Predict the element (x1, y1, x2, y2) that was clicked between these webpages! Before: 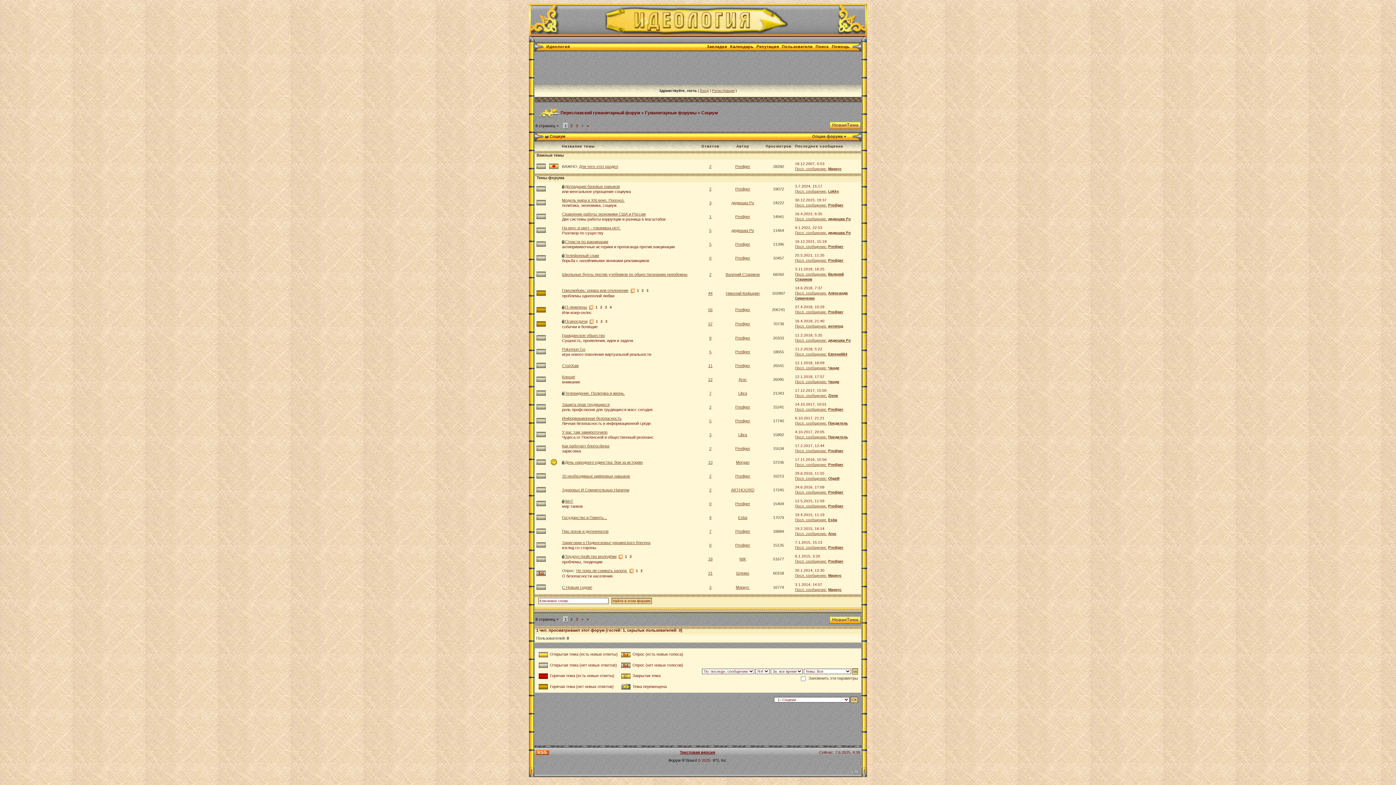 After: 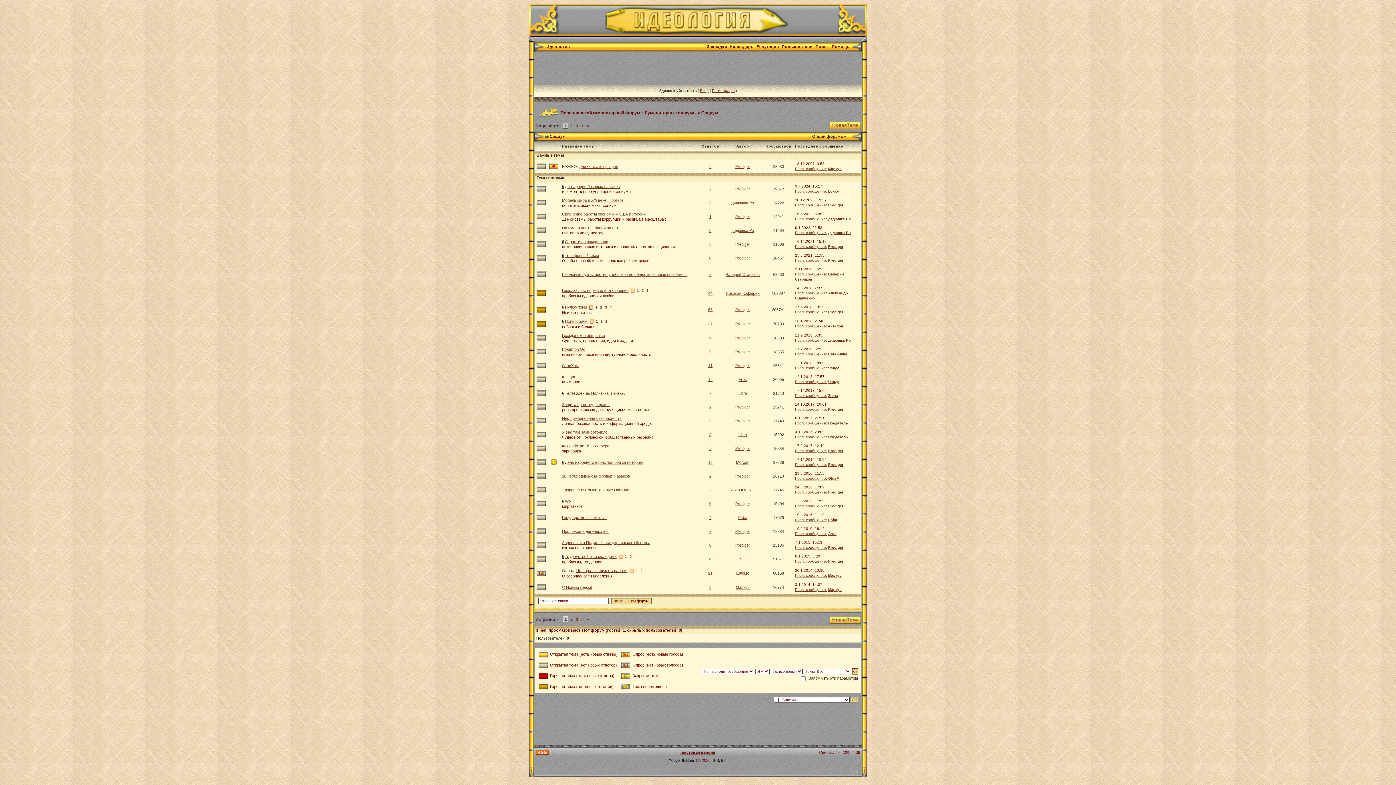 Action: bbox: (630, 288, 634, 292)